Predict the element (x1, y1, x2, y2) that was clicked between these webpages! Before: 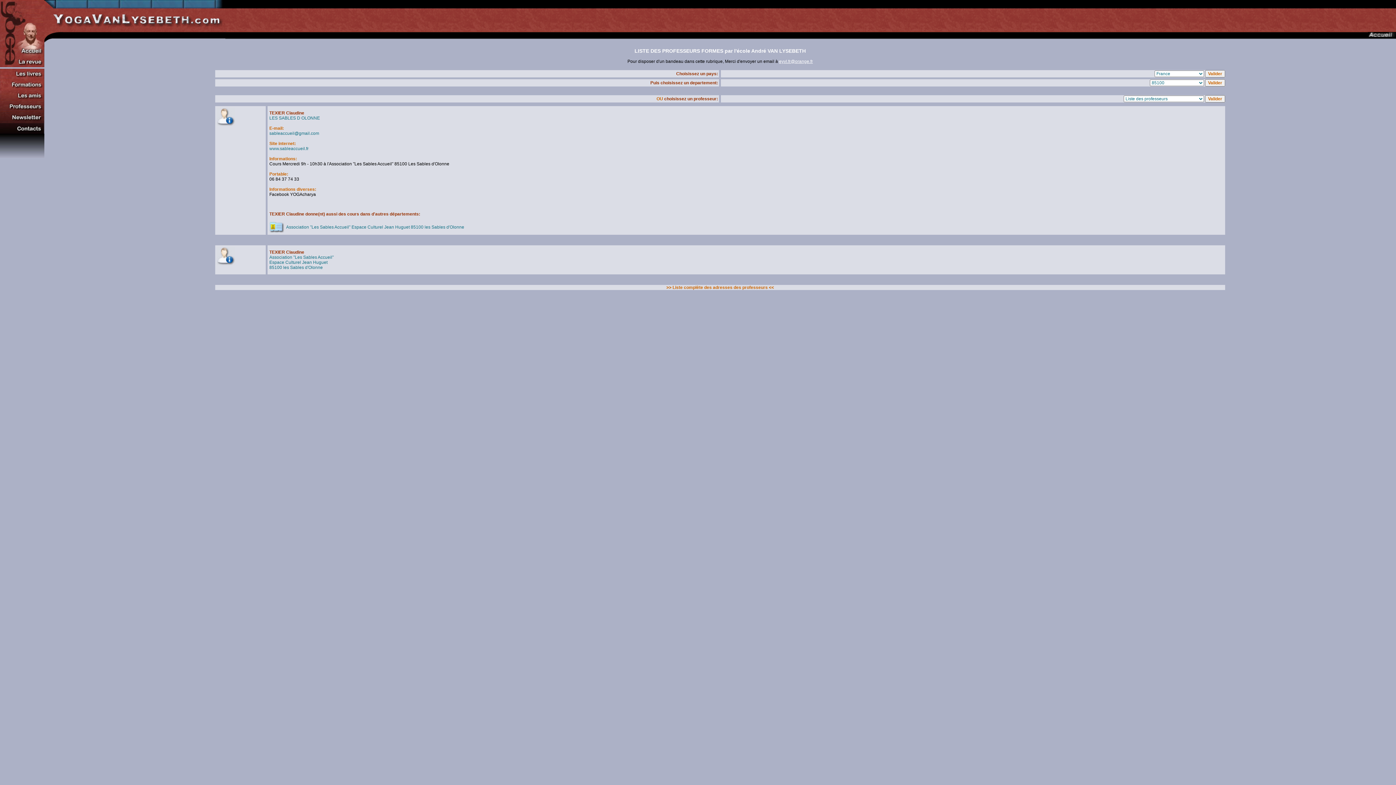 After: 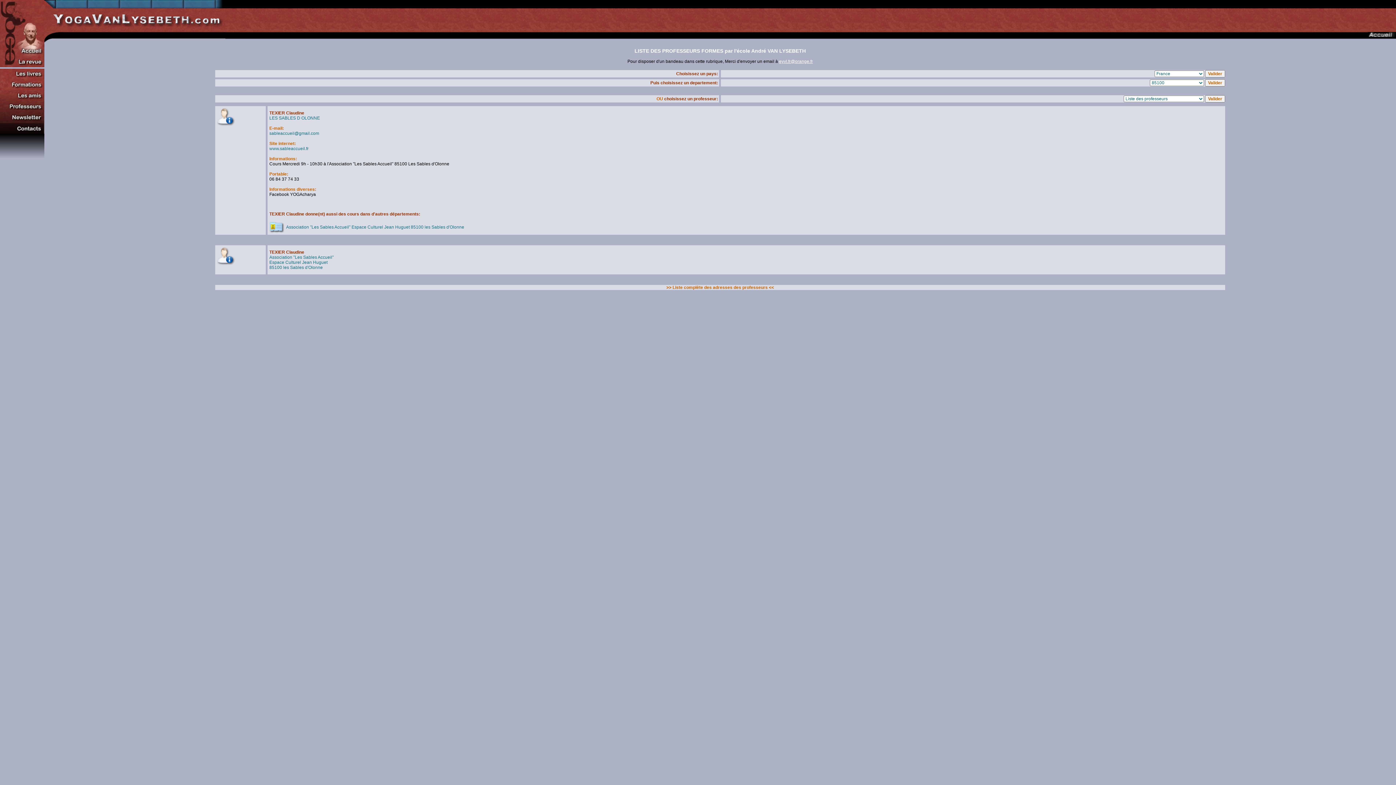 Action: label: LES SABLES D OLONNE bbox: (269, 115, 320, 120)